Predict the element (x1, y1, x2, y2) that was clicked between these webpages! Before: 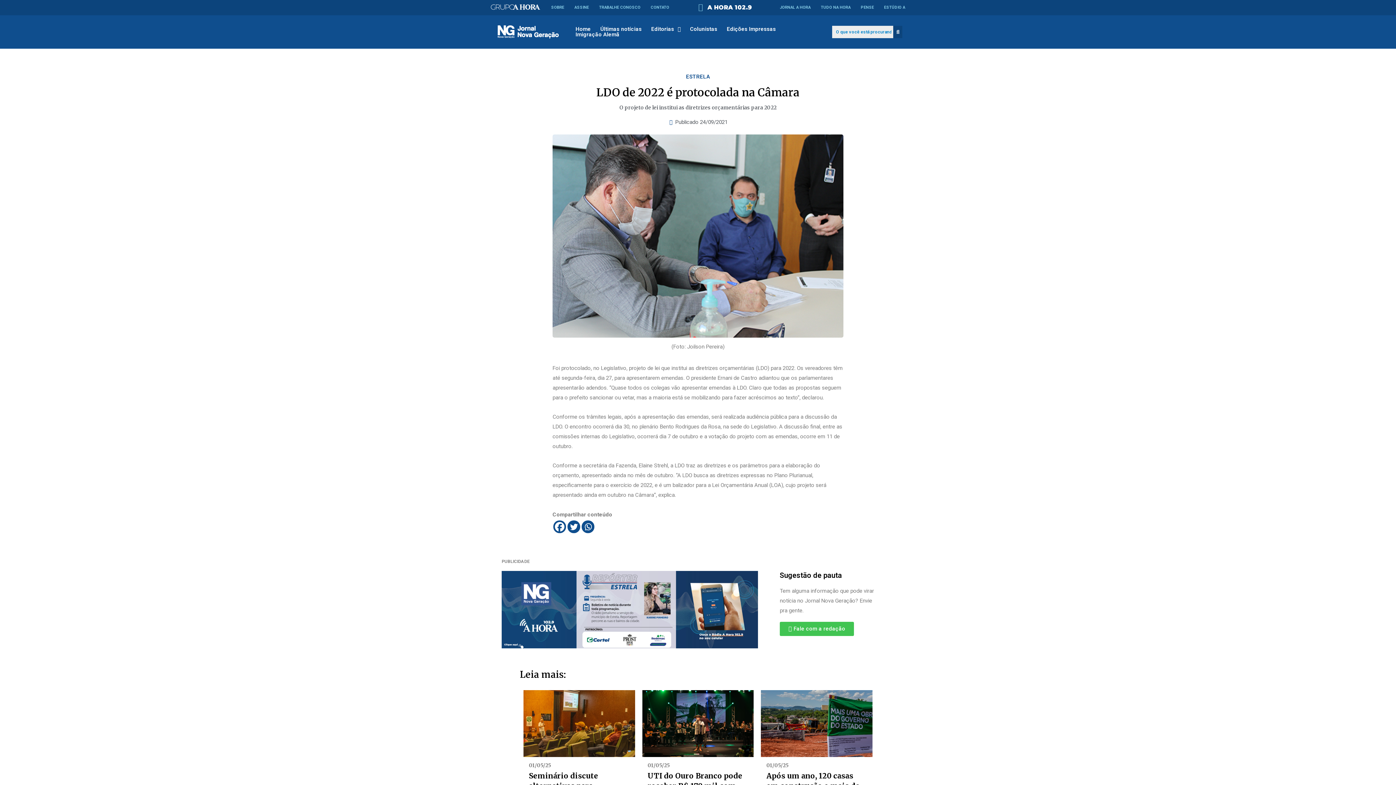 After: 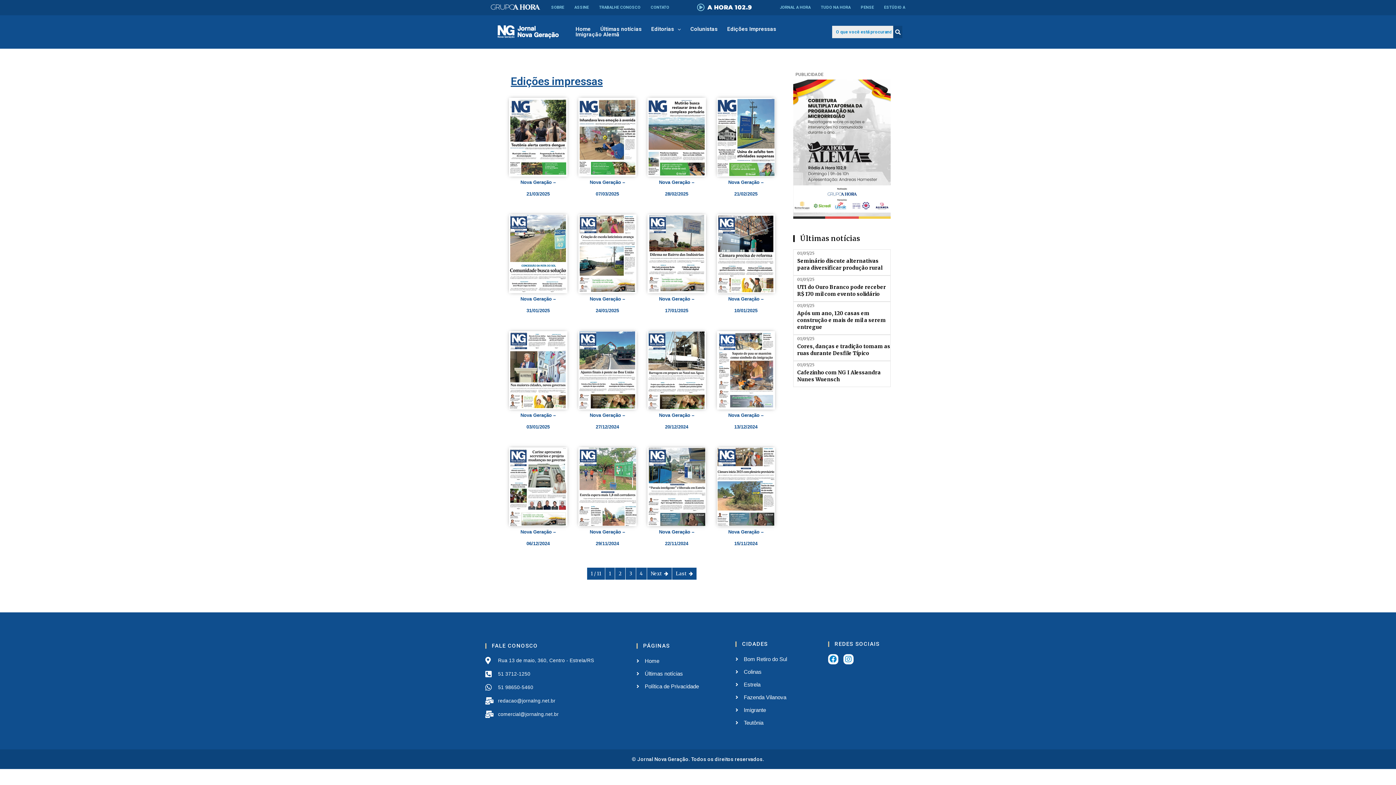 Action: label: Edições Impressas bbox: (722, 26, 780, 32)